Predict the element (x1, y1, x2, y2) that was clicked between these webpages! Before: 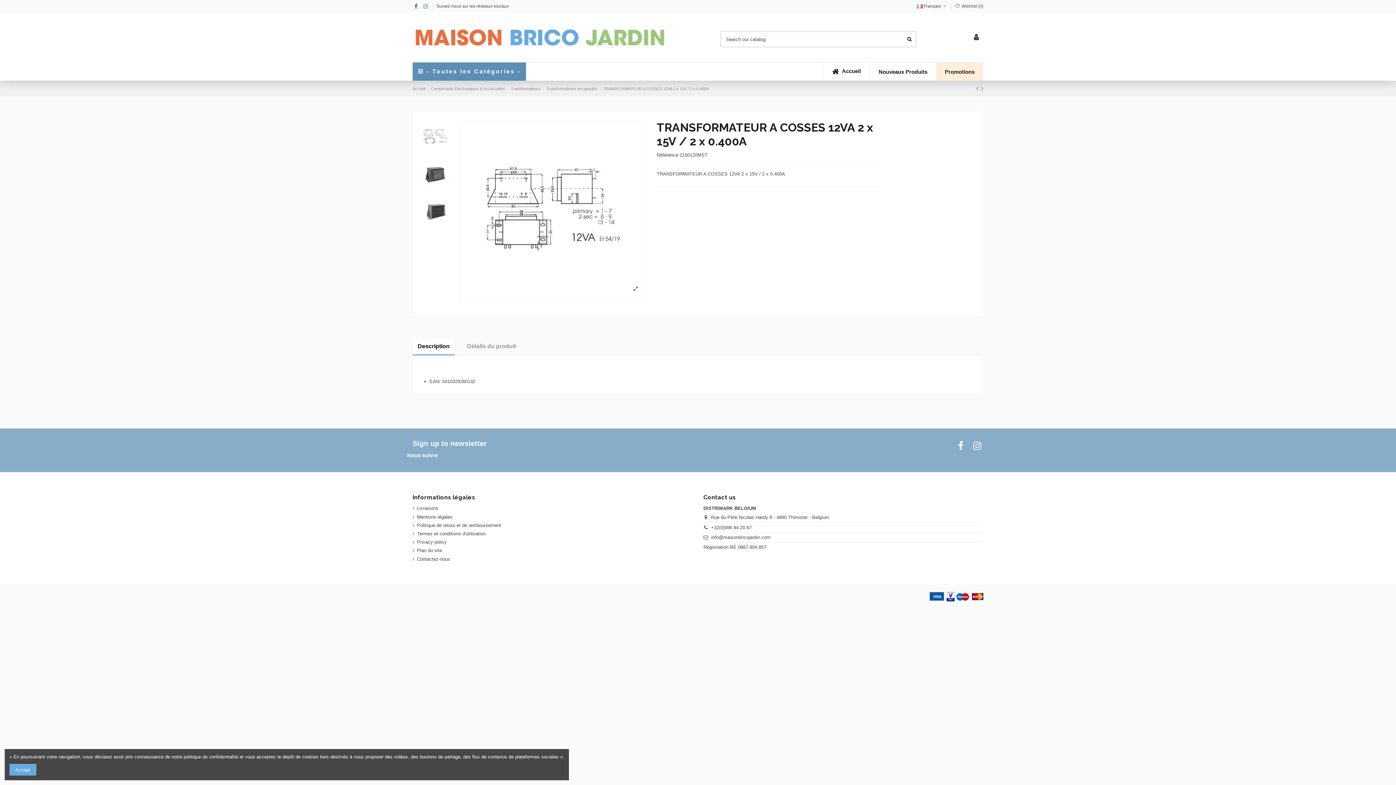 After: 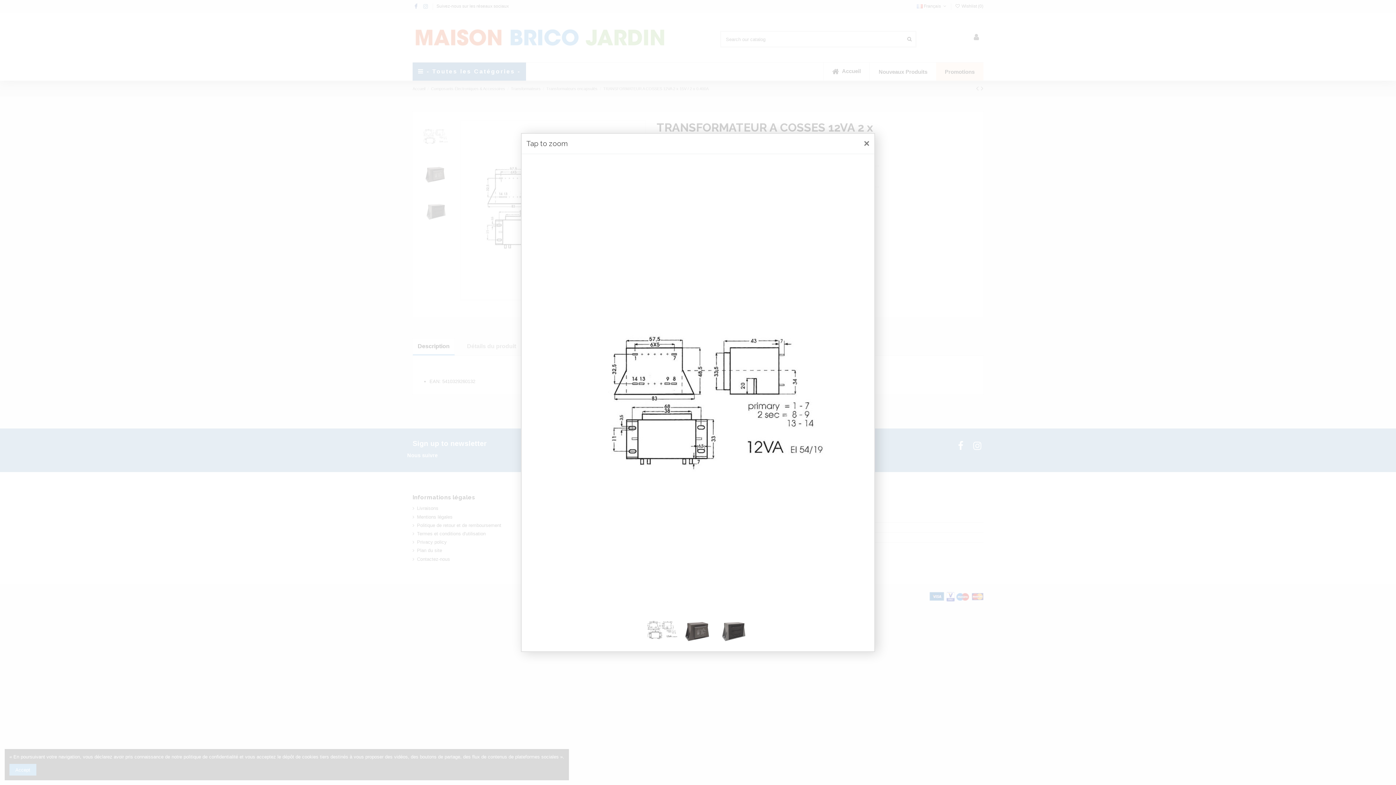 Action: bbox: (460, 121, 645, 300)